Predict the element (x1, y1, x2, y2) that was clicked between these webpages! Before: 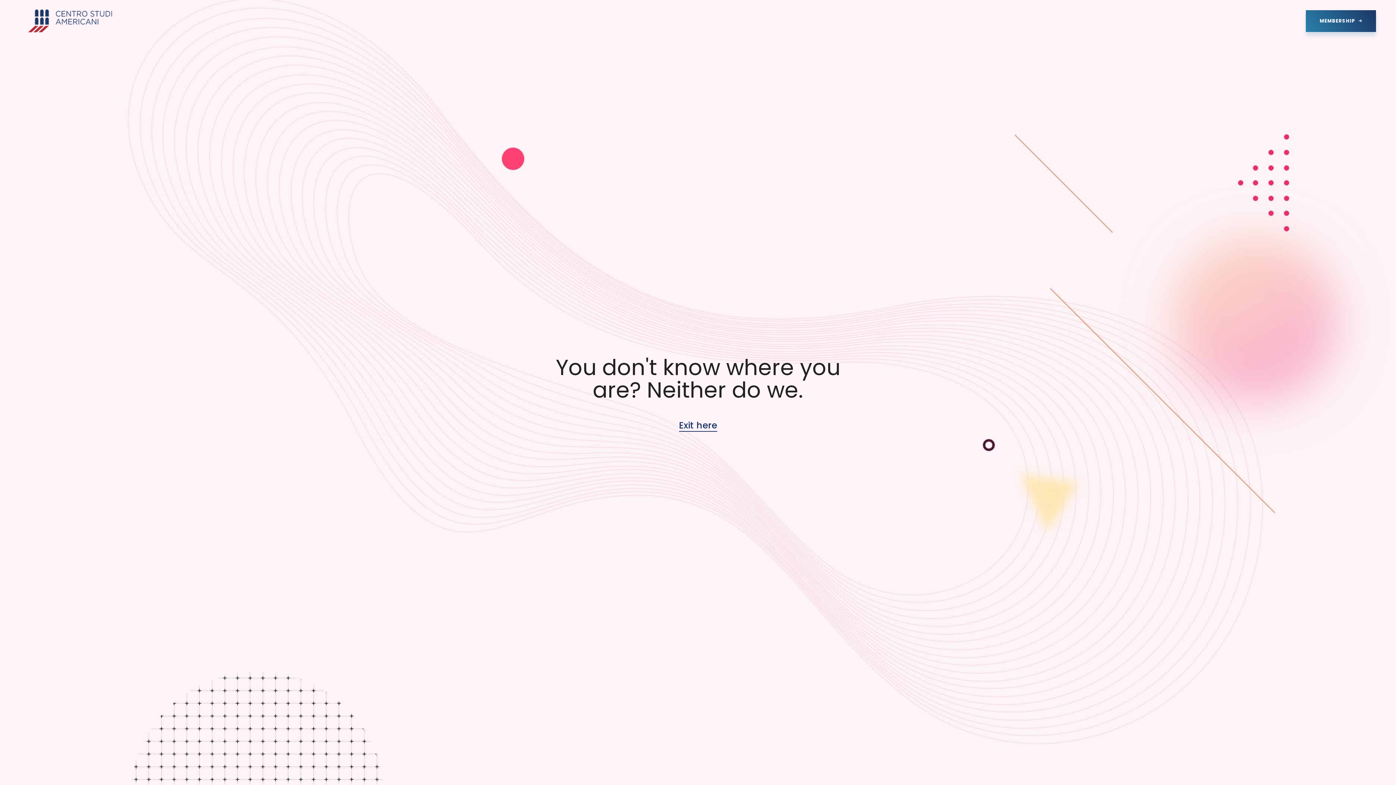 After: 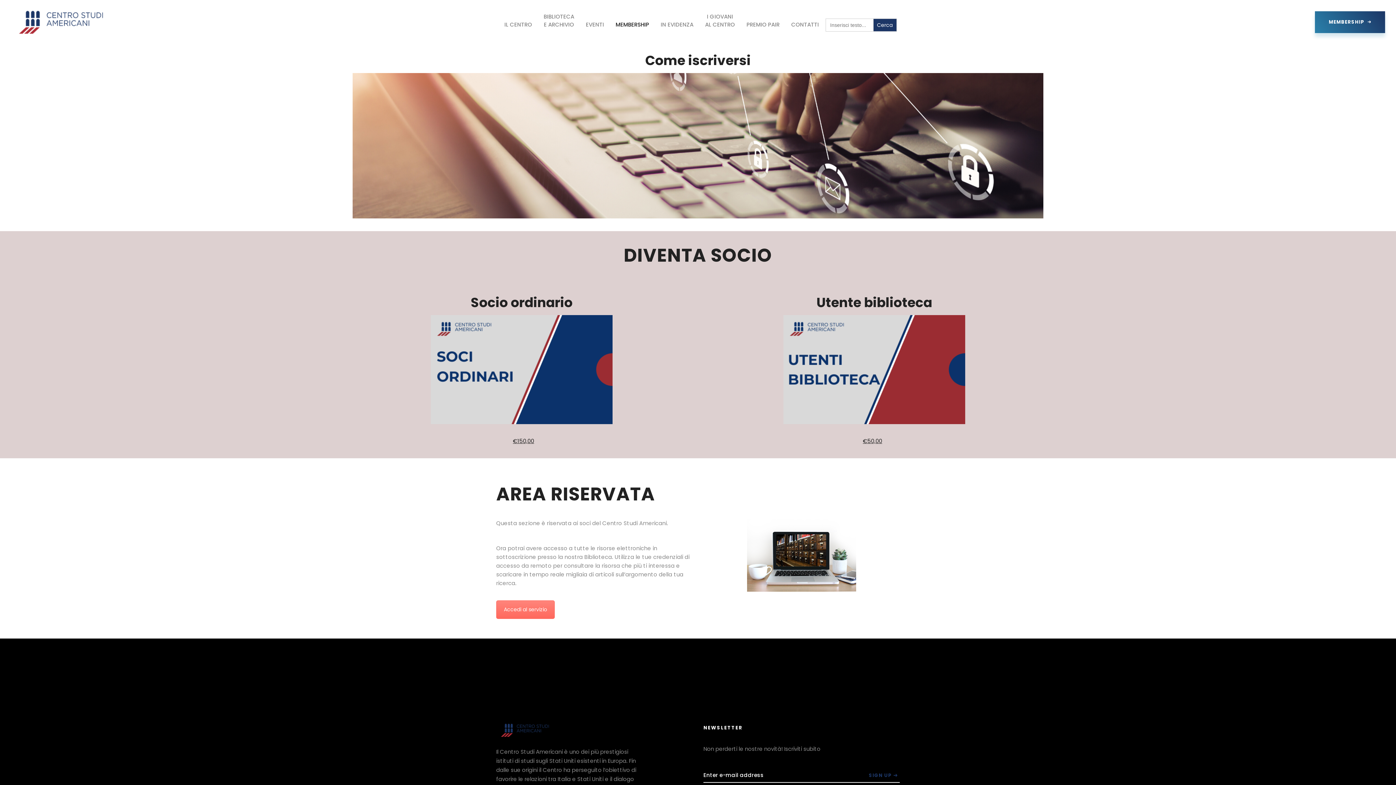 Action: bbox: (1306, 10, 1376, 31) label: MEMBERSHIP 